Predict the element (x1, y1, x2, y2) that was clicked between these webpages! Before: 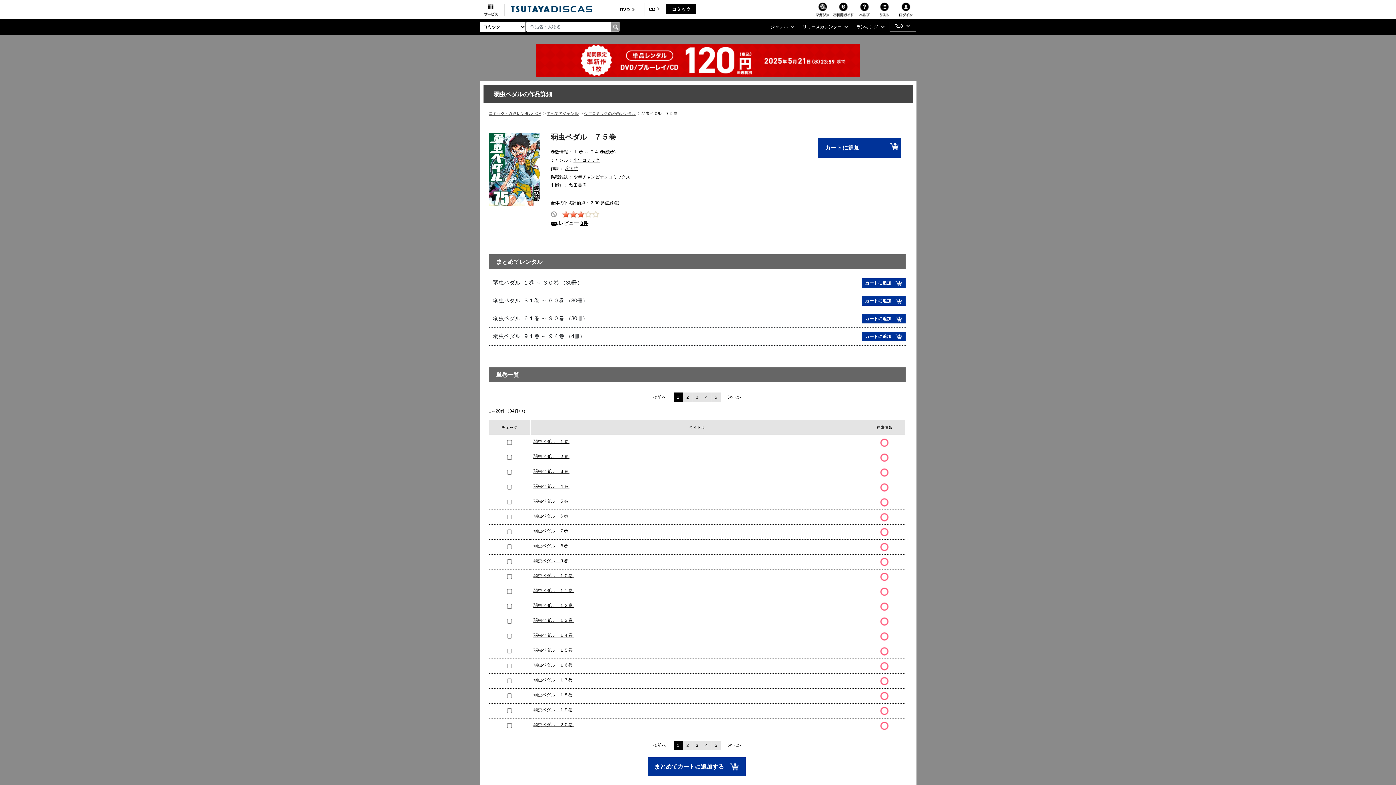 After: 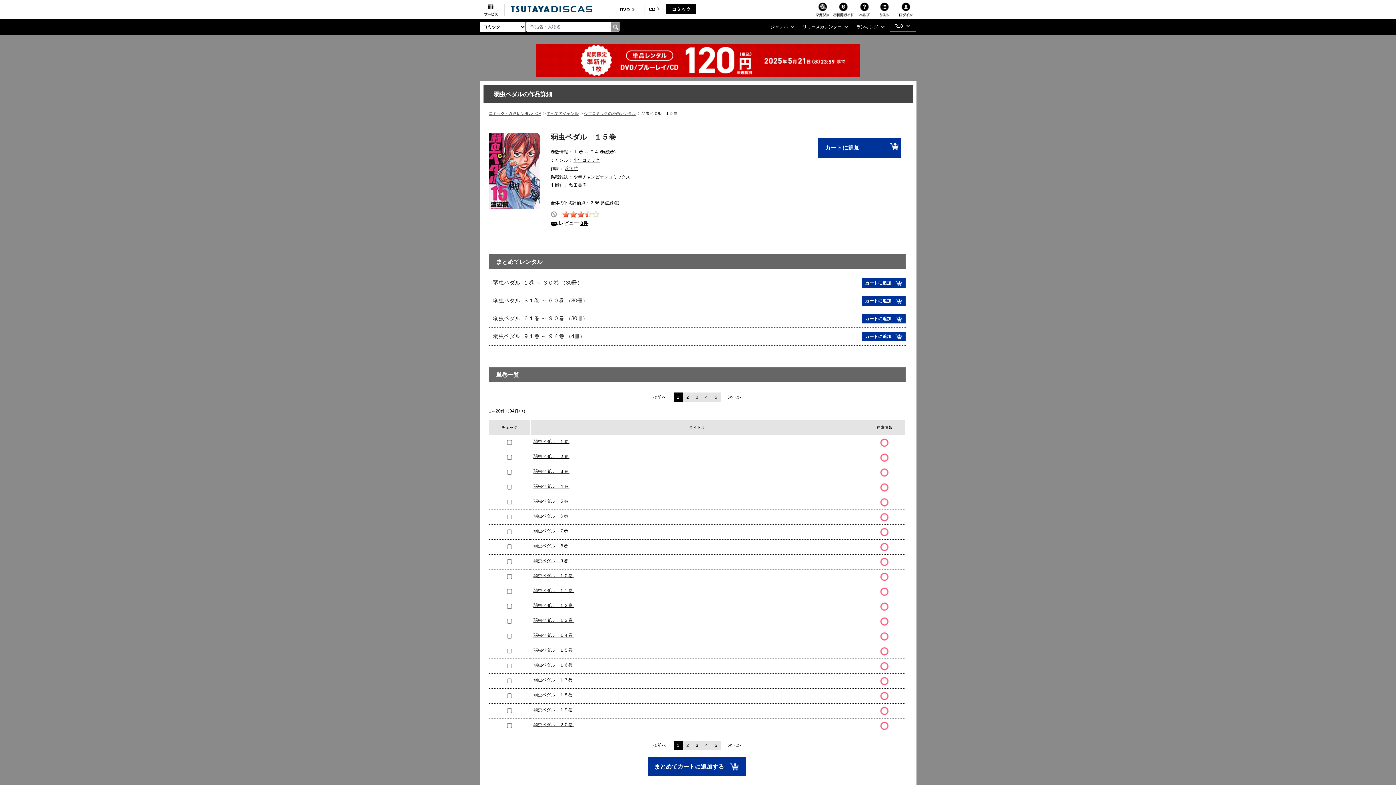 Action: label: 弱虫ペダル　１５巻  bbox: (533, 648, 573, 653)